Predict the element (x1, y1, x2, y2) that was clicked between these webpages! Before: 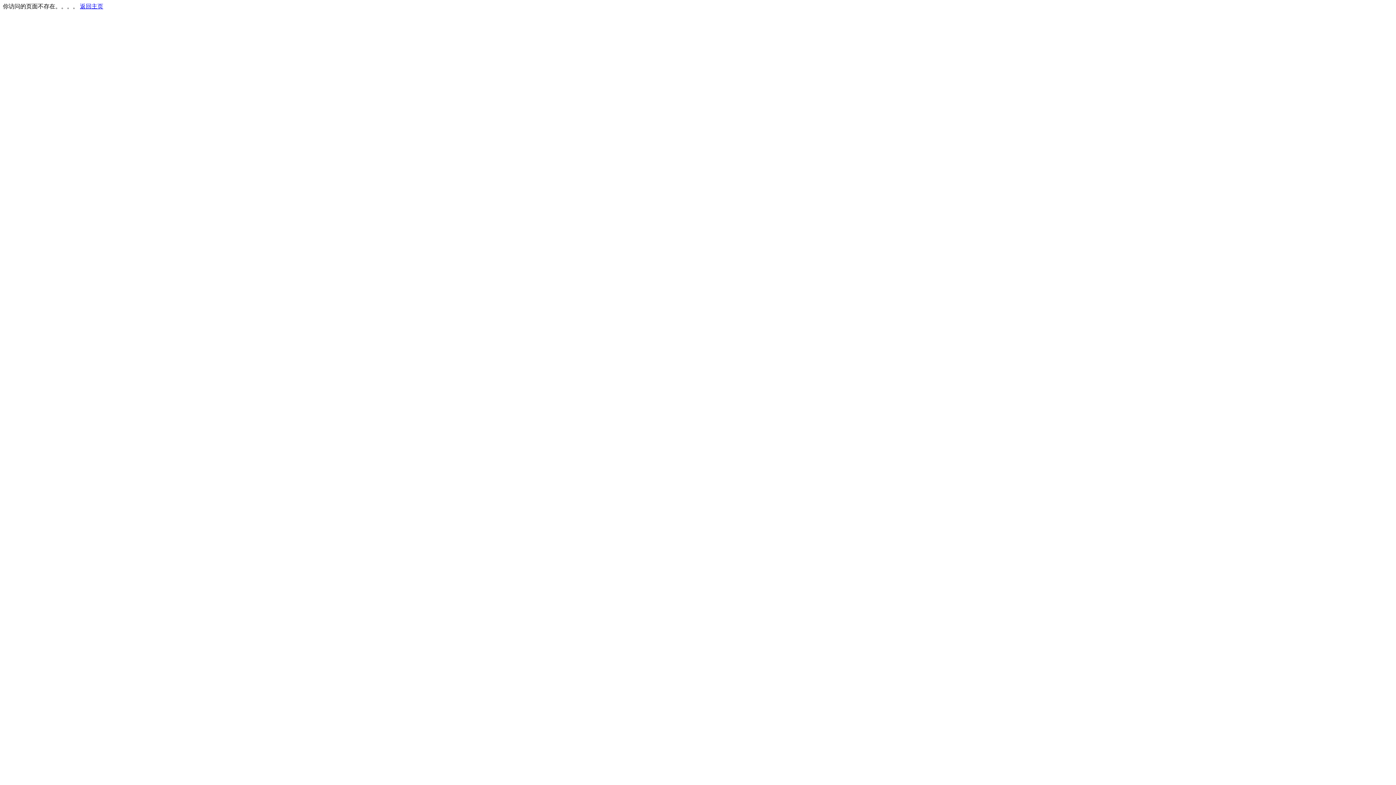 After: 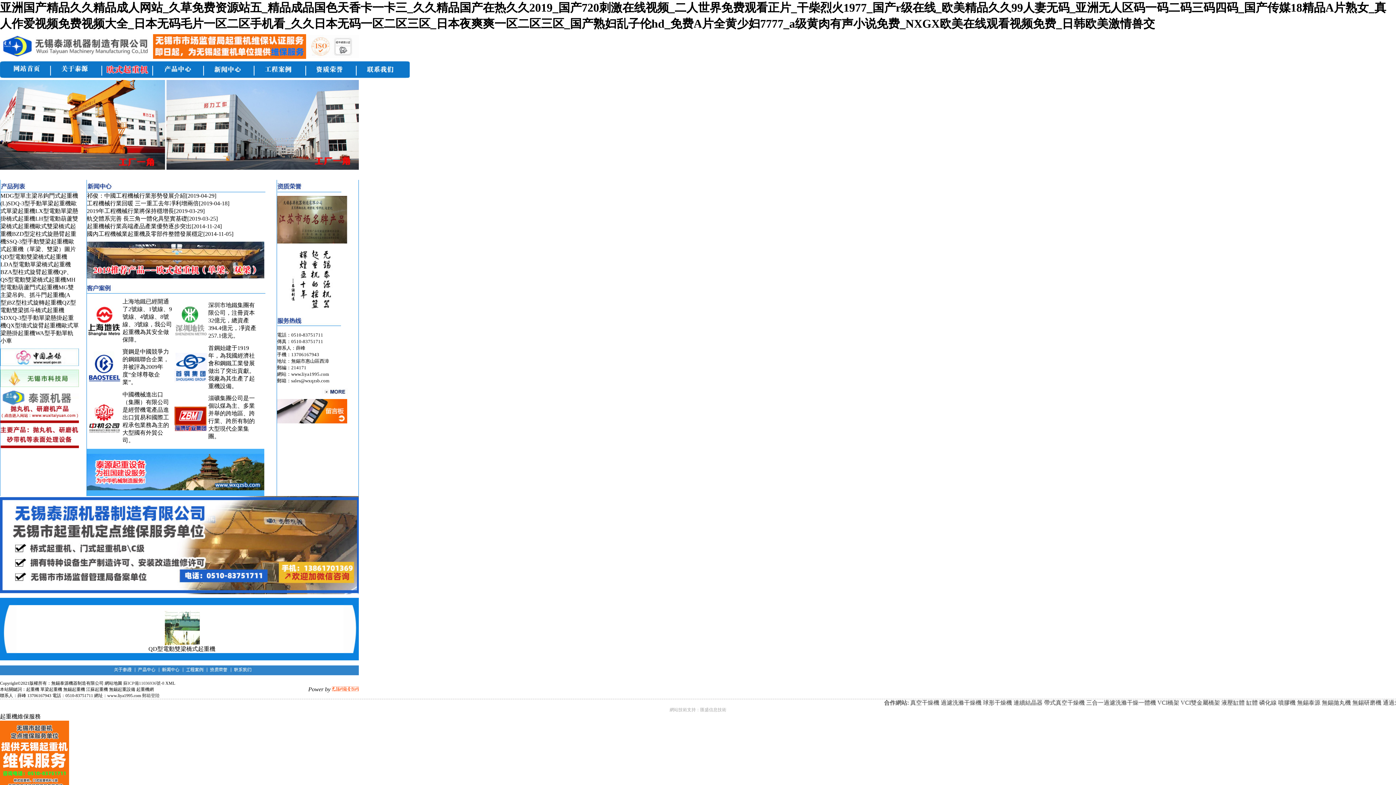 Action: bbox: (80, 3, 103, 9) label: 返回主页